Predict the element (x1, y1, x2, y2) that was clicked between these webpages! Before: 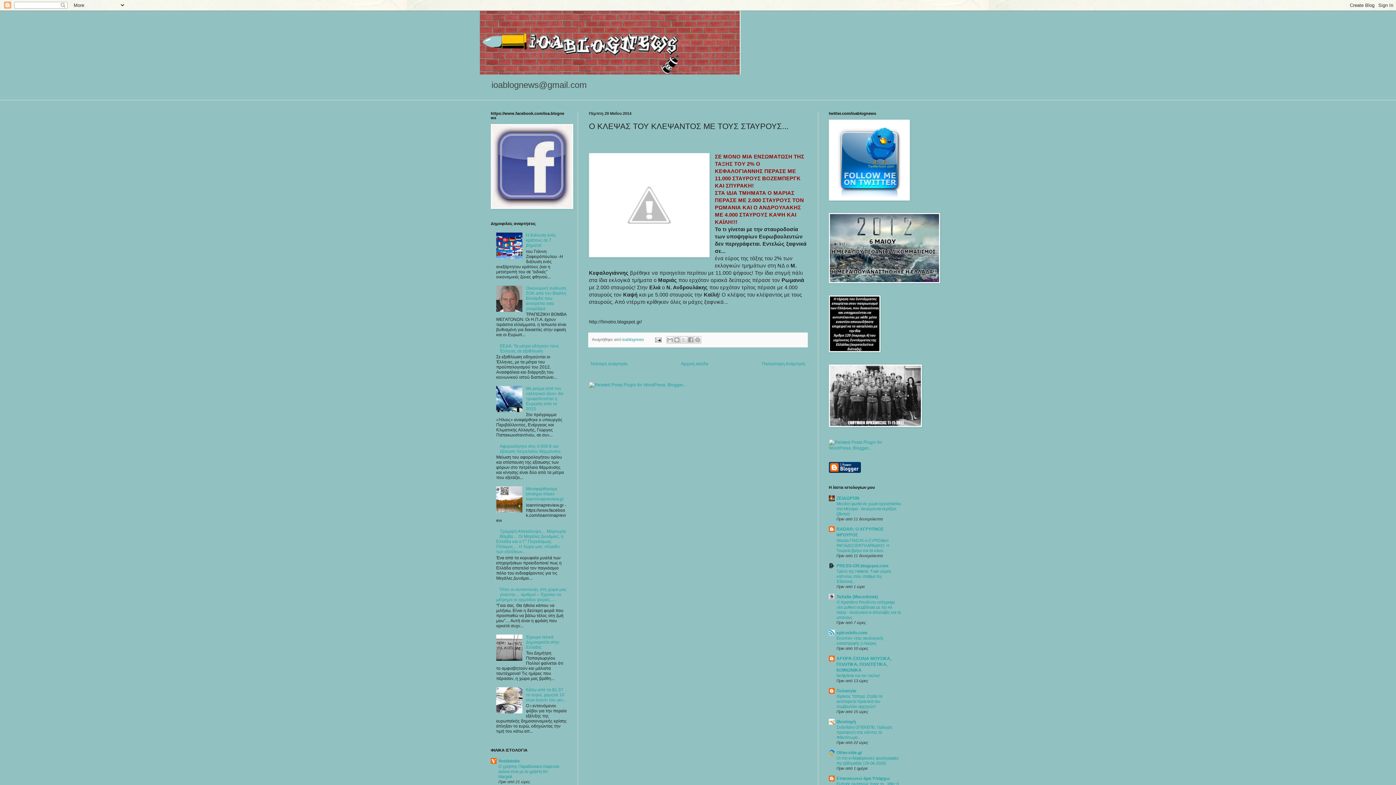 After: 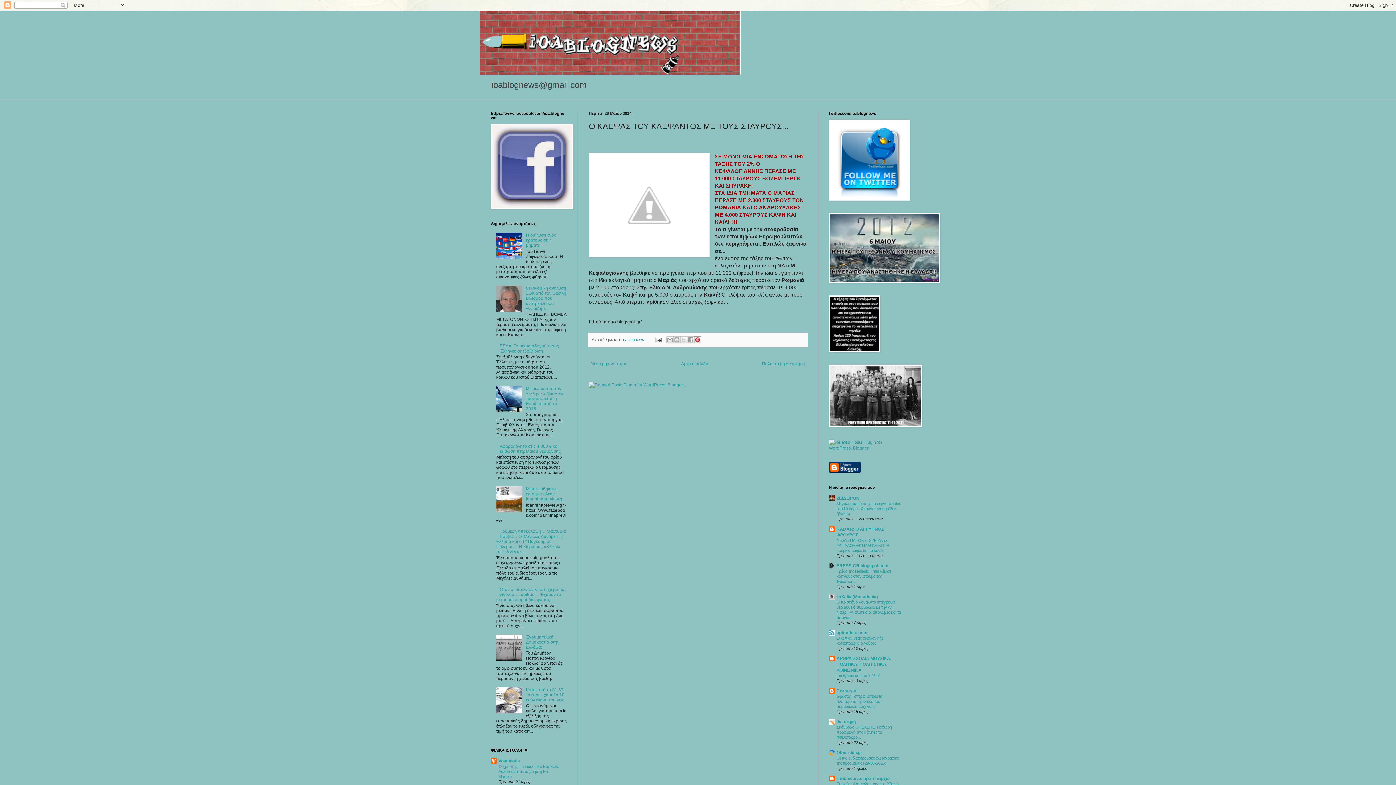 Action: bbox: (694, 336, 701, 343) label: Κοινοποίηση στο Pinterest